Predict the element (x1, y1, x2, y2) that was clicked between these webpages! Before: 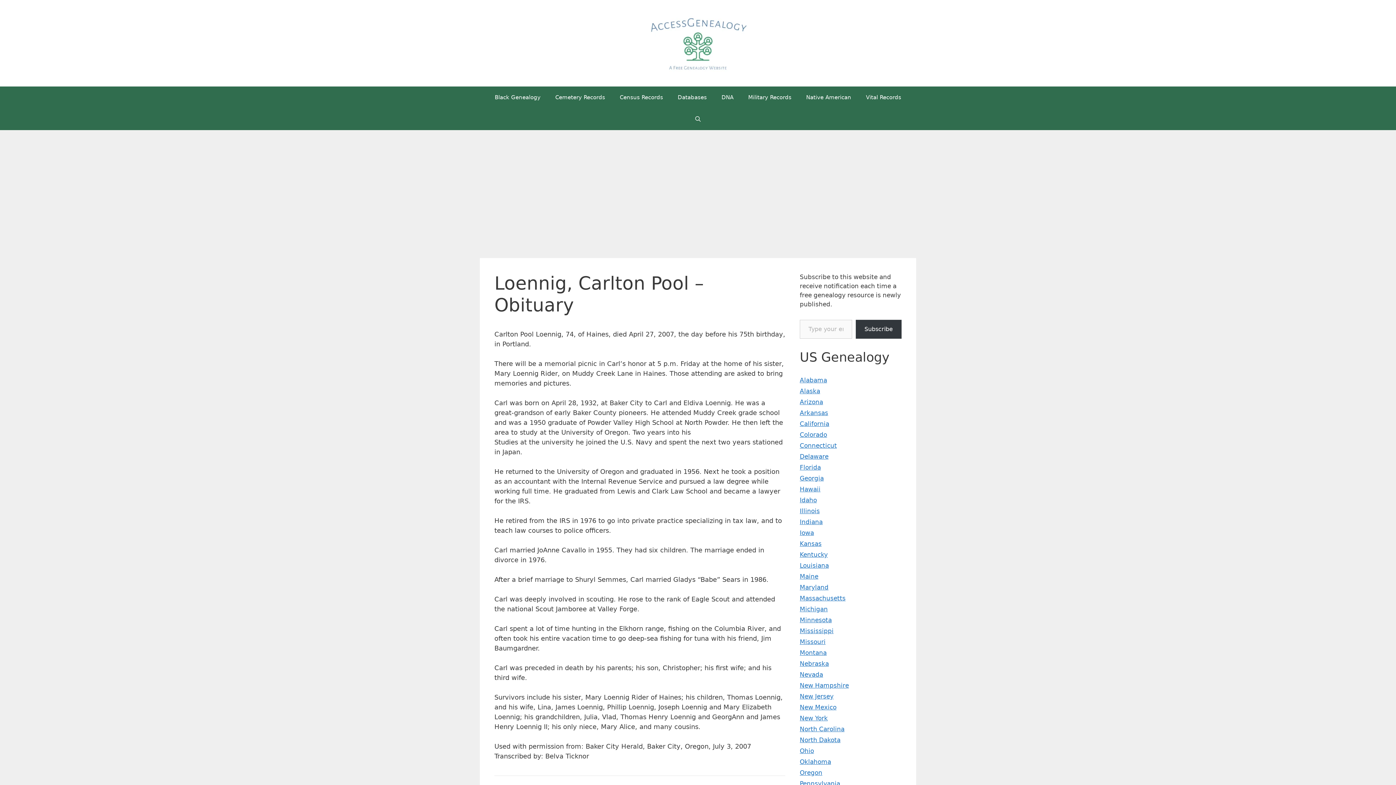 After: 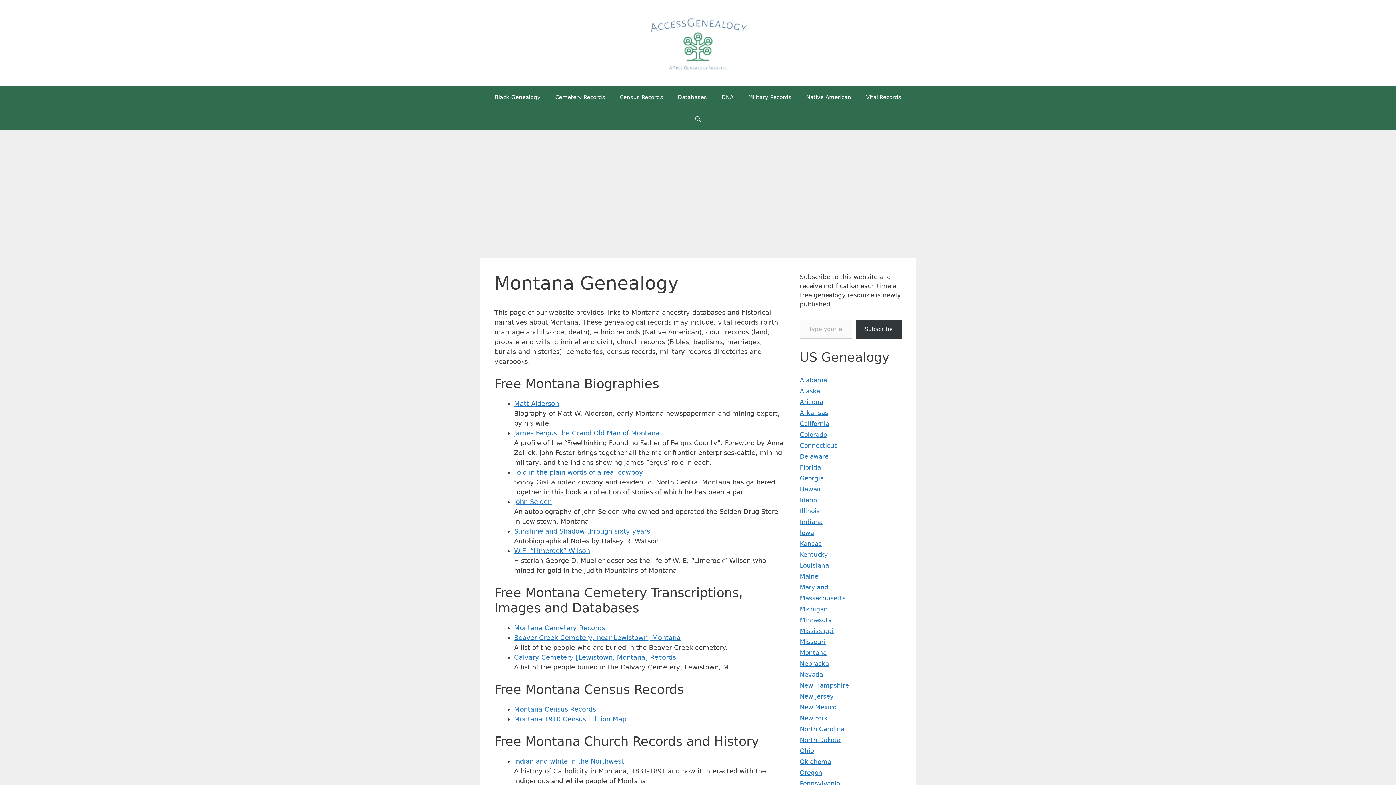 Action: bbox: (800, 649, 826, 656) label: Montana